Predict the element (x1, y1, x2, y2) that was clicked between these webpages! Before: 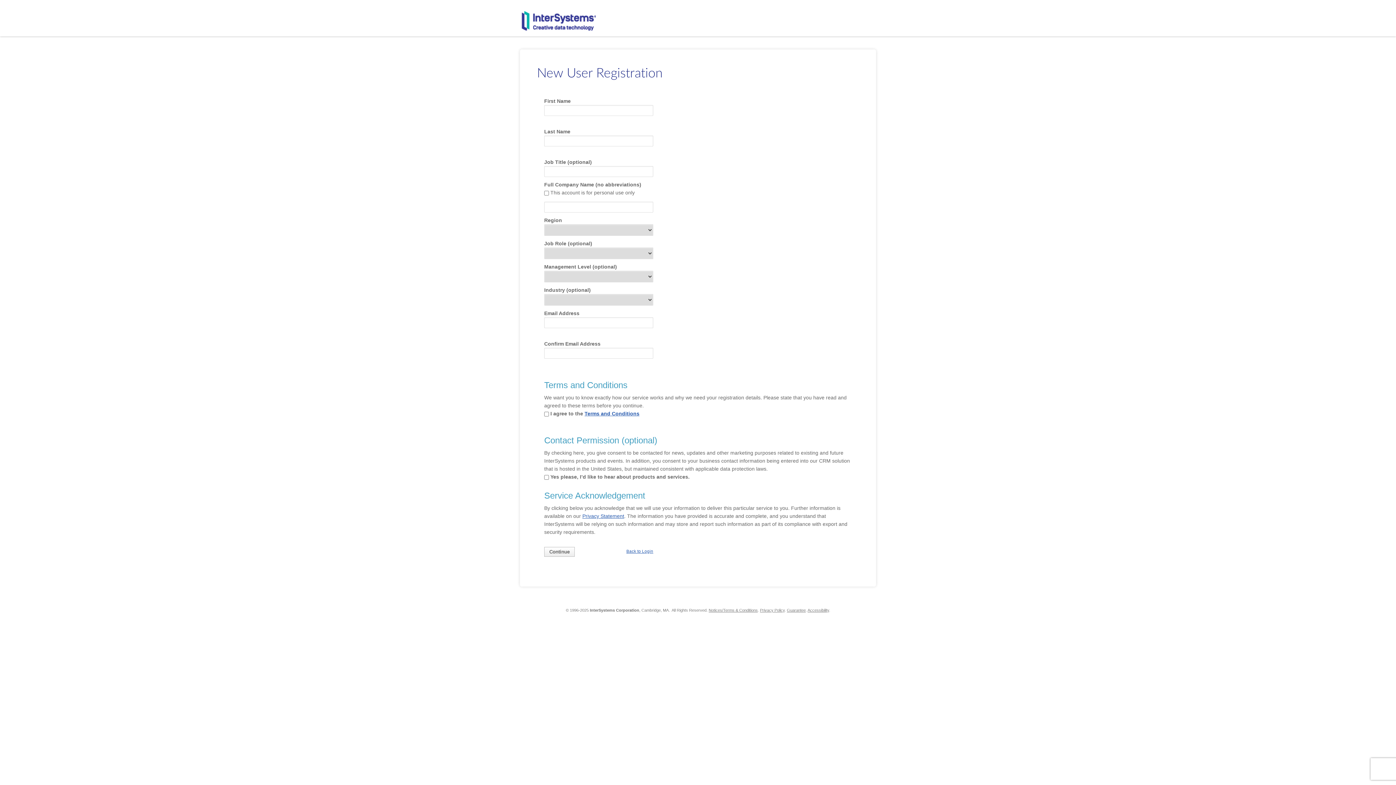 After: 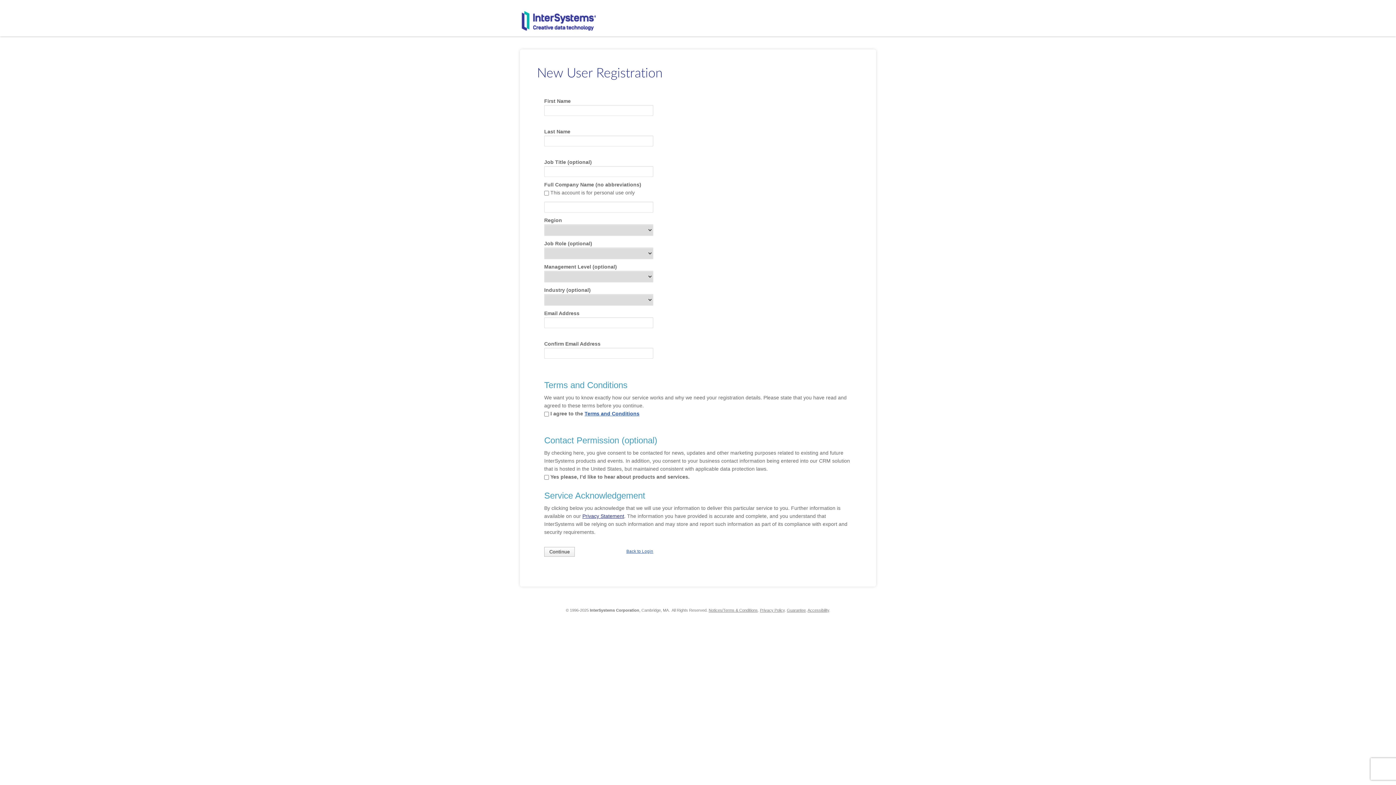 Action: bbox: (582, 513, 624, 519) label: Privacy Statement